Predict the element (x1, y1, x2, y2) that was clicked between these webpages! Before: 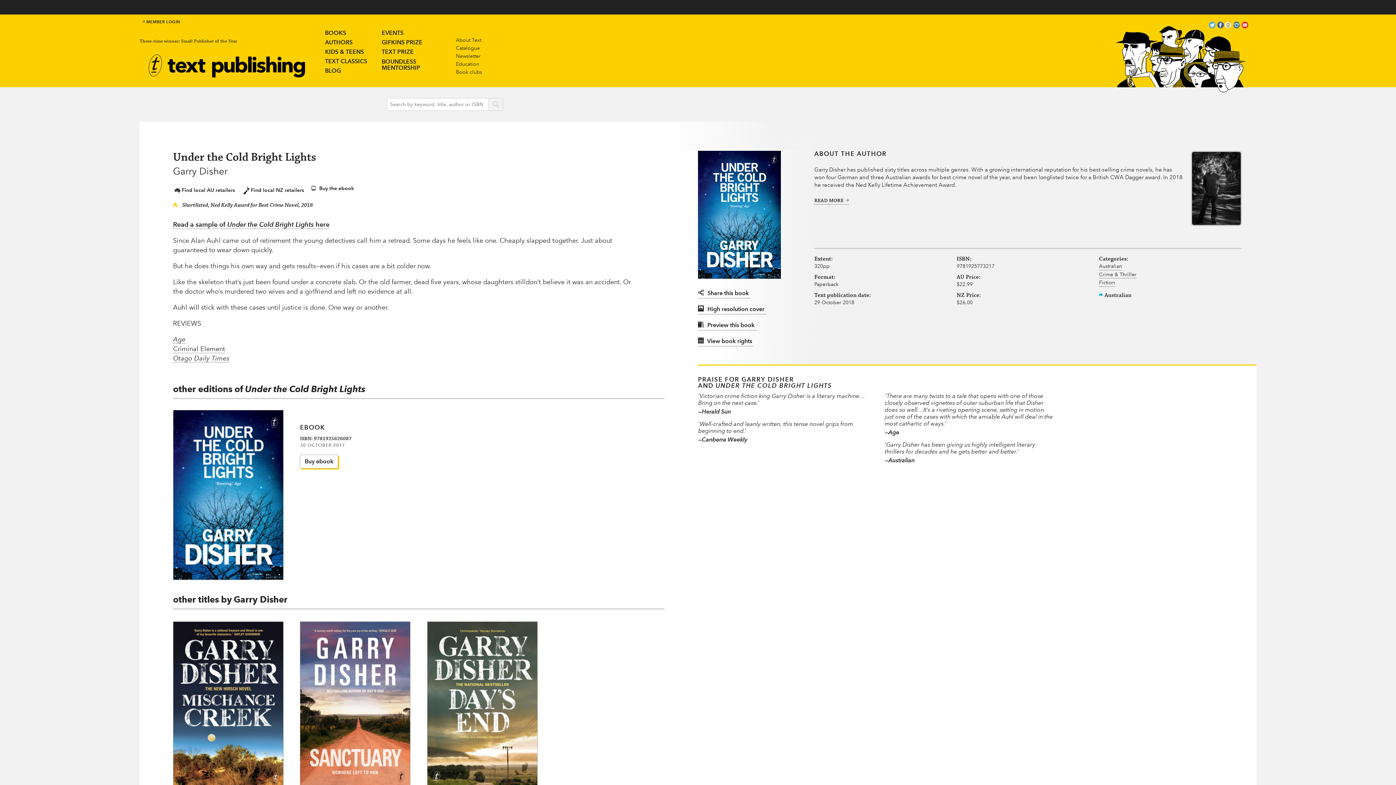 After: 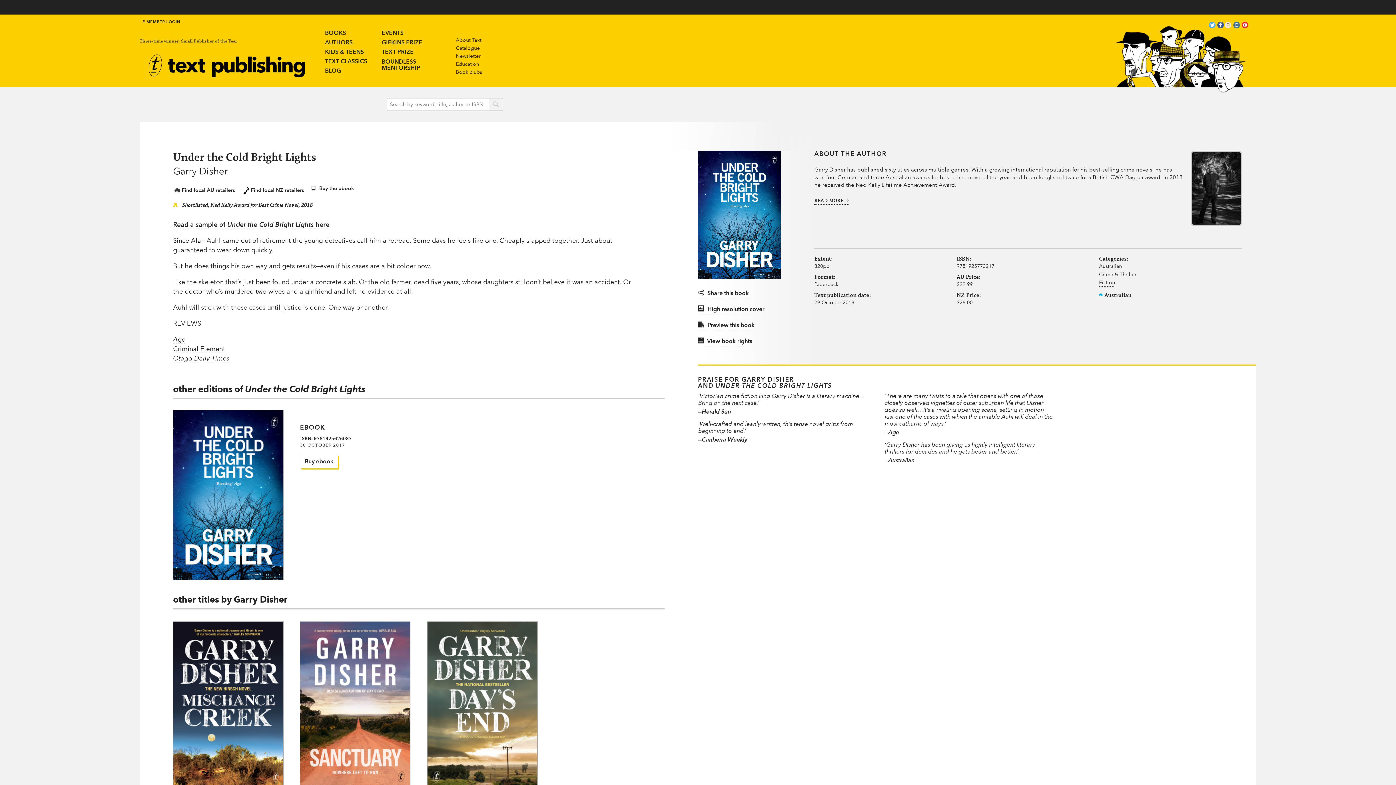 Action: label: High resolution cover
picture bbox: (698, 302, 766, 314)